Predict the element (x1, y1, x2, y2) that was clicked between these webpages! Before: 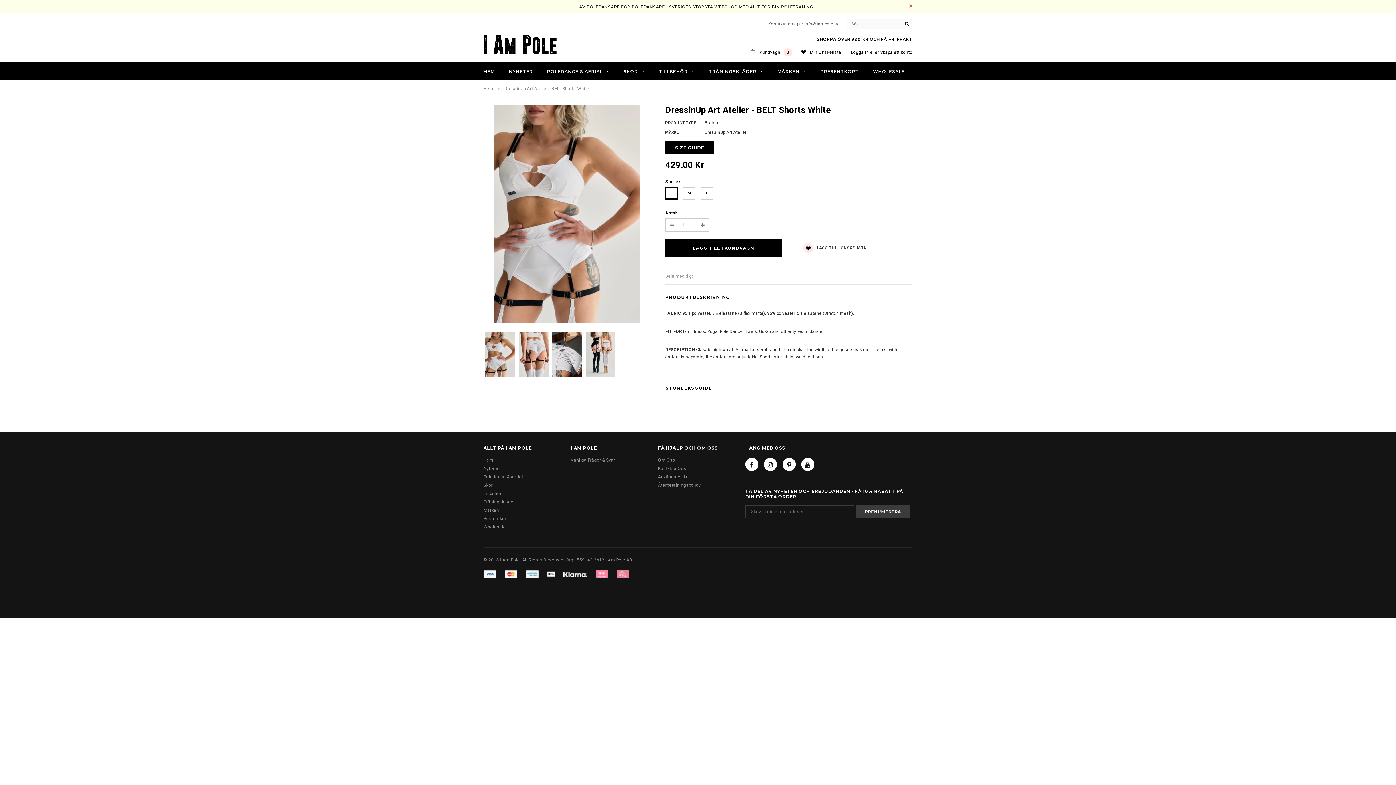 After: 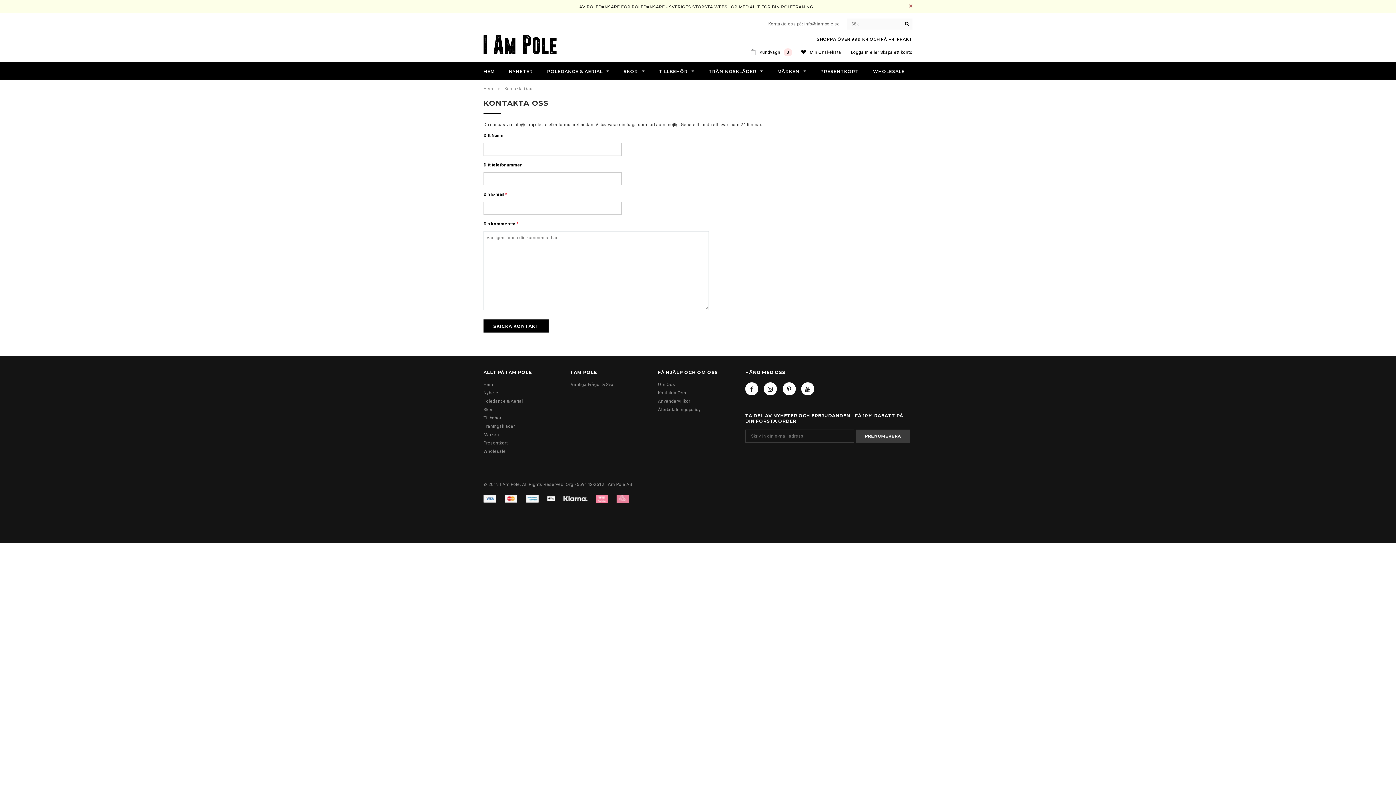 Action: bbox: (658, 466, 686, 471) label: Kontakta Oss